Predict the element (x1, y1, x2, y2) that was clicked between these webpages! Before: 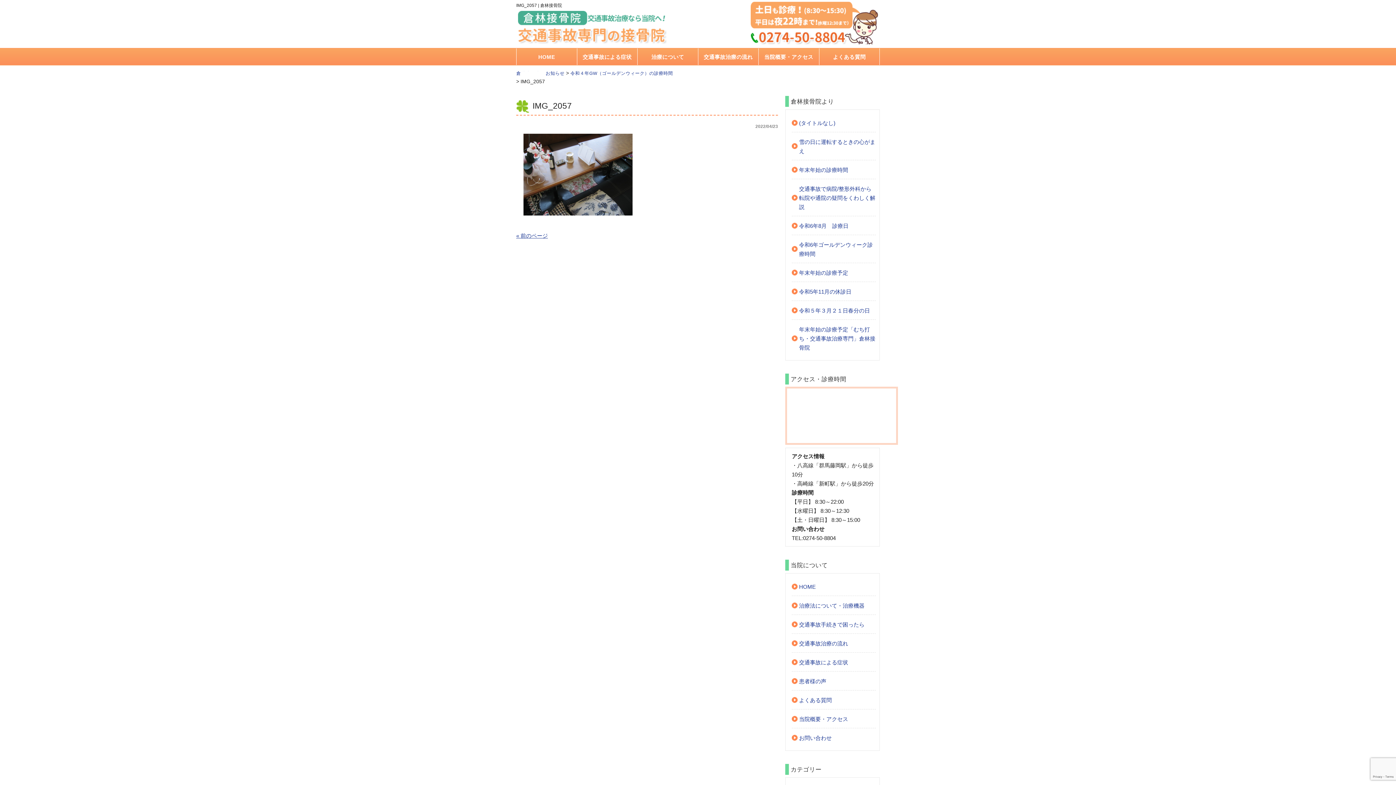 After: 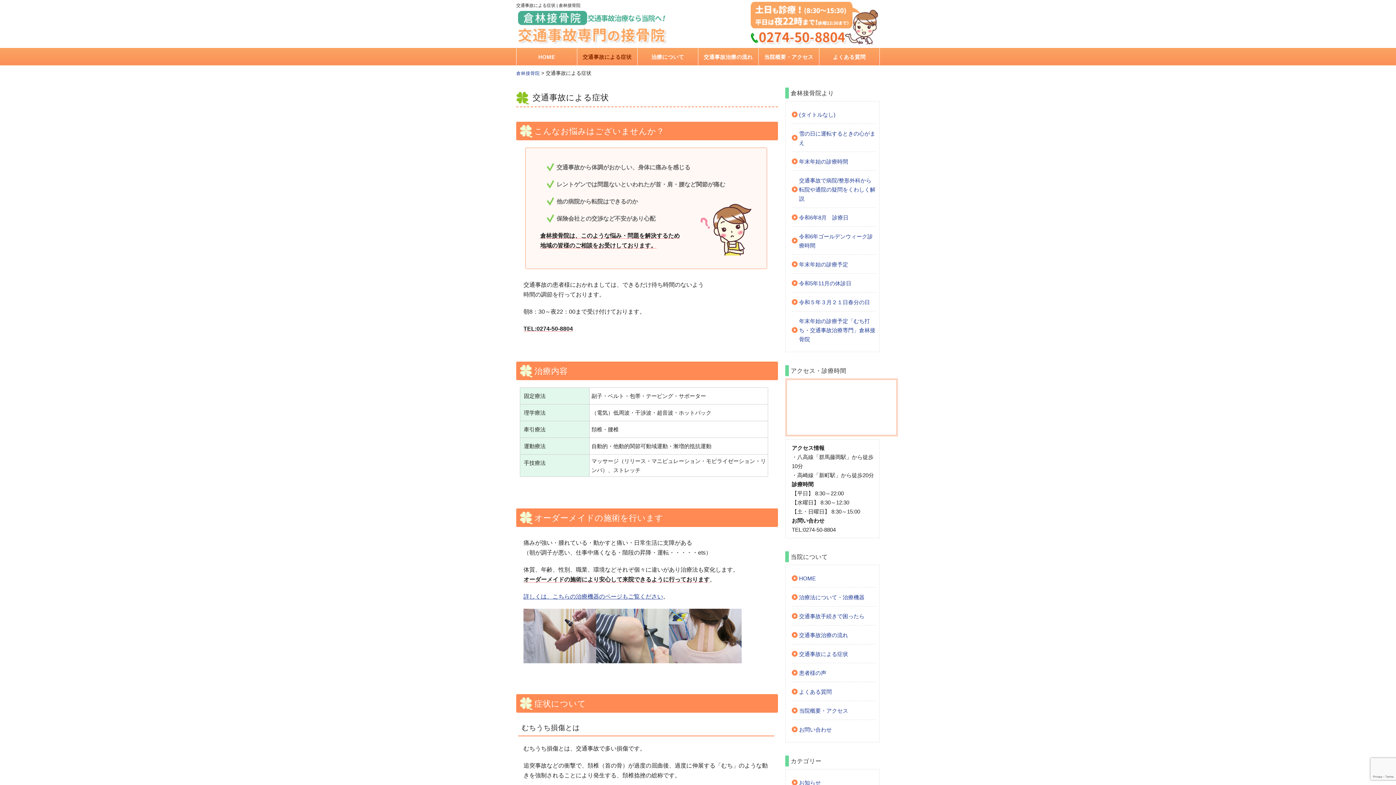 Action: bbox: (577, 48, 637, 65) label: 交通事故による症状